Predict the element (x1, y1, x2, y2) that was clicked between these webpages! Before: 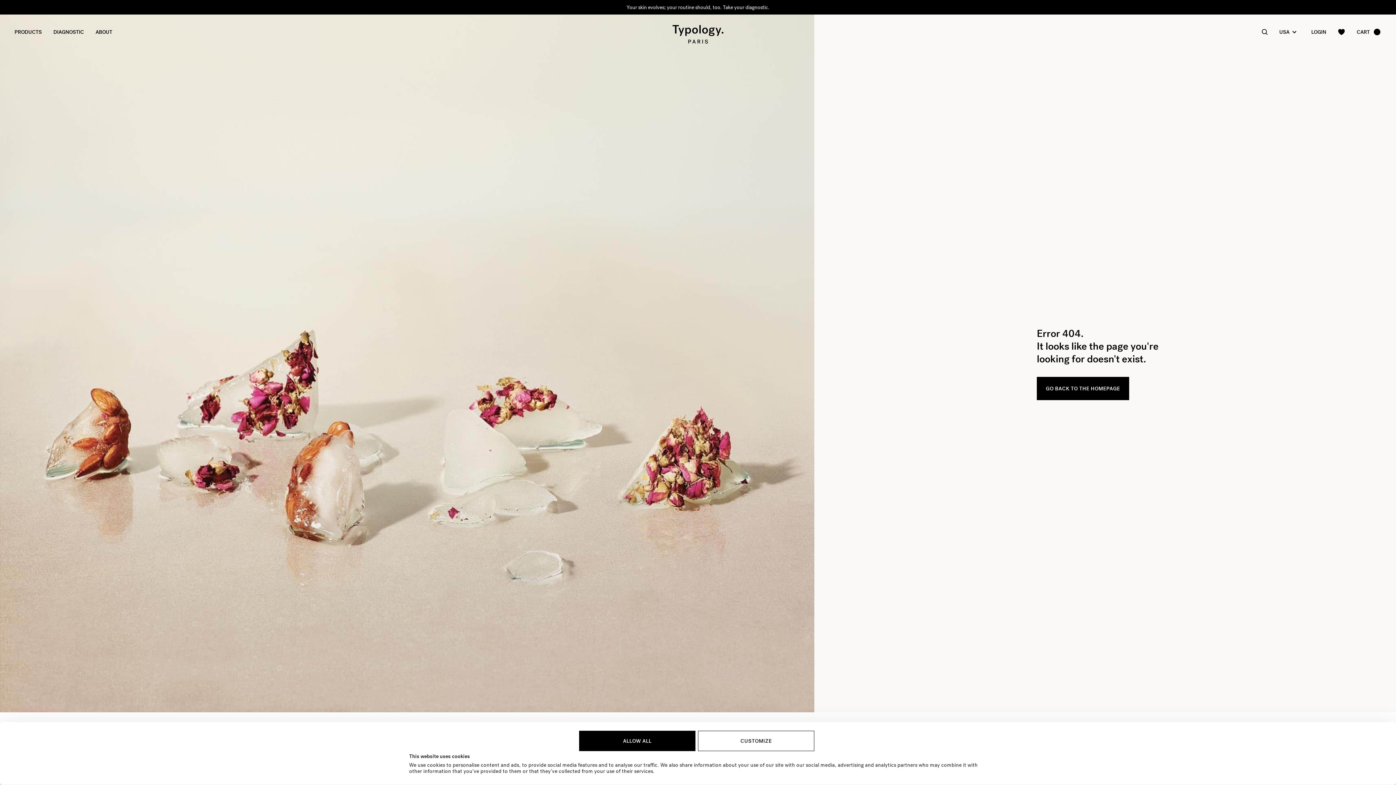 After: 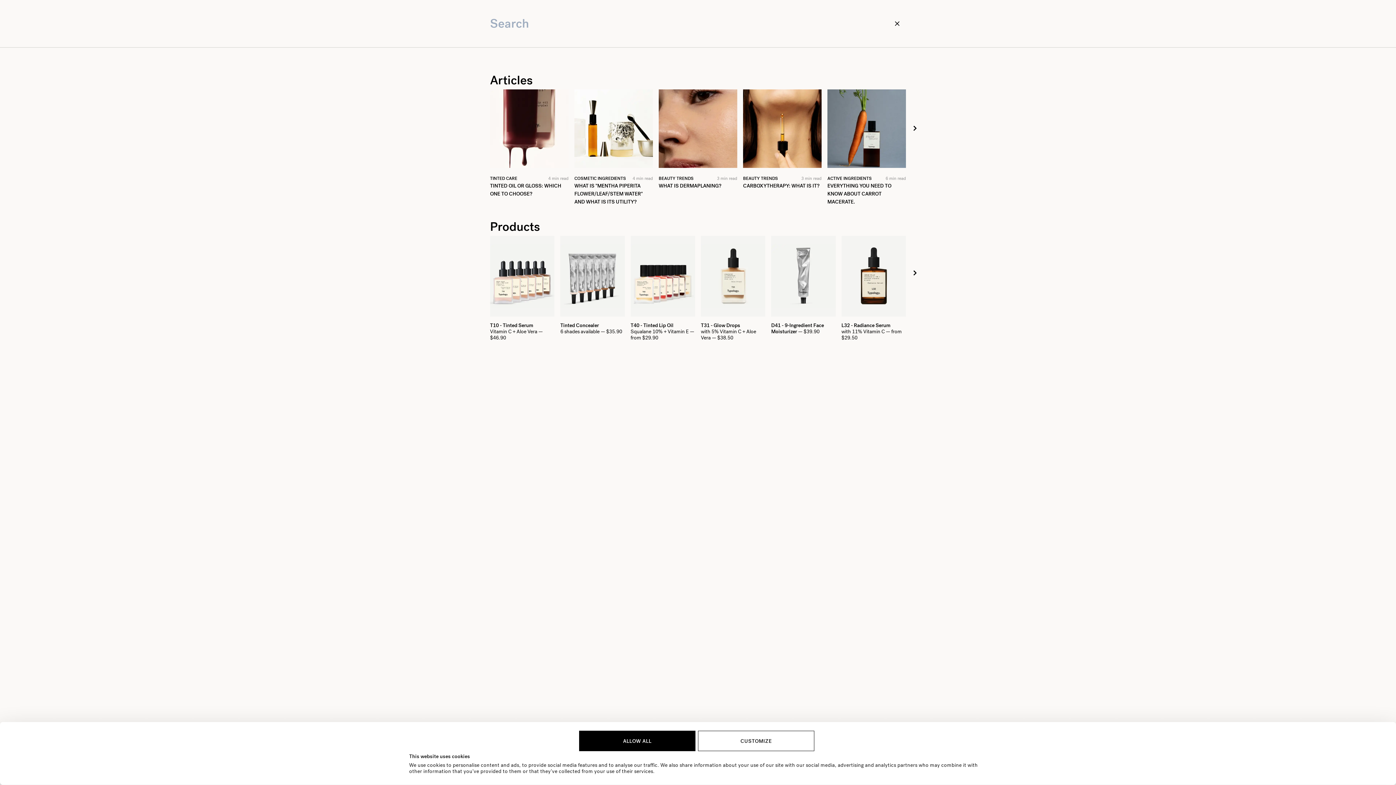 Action: bbox: (1256, 23, 1273, 40)